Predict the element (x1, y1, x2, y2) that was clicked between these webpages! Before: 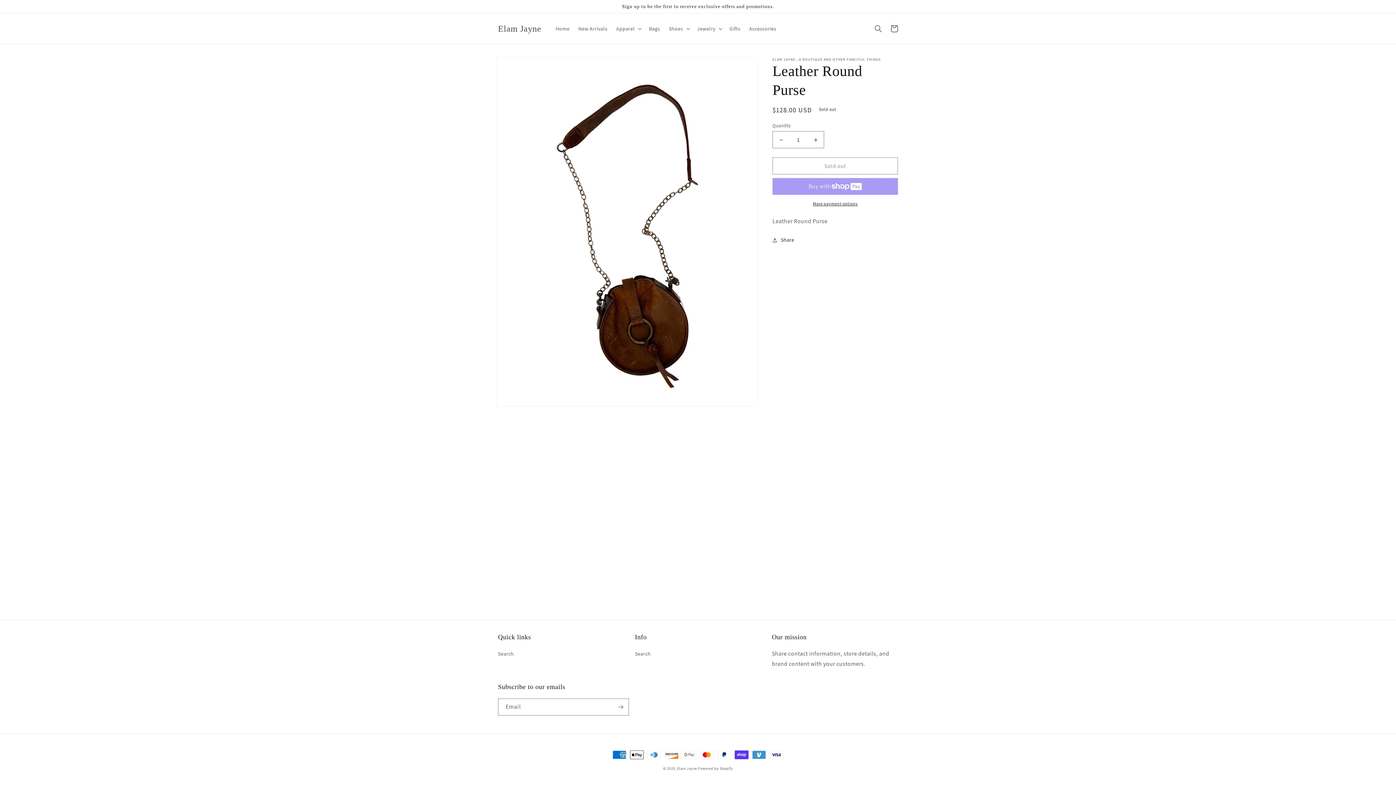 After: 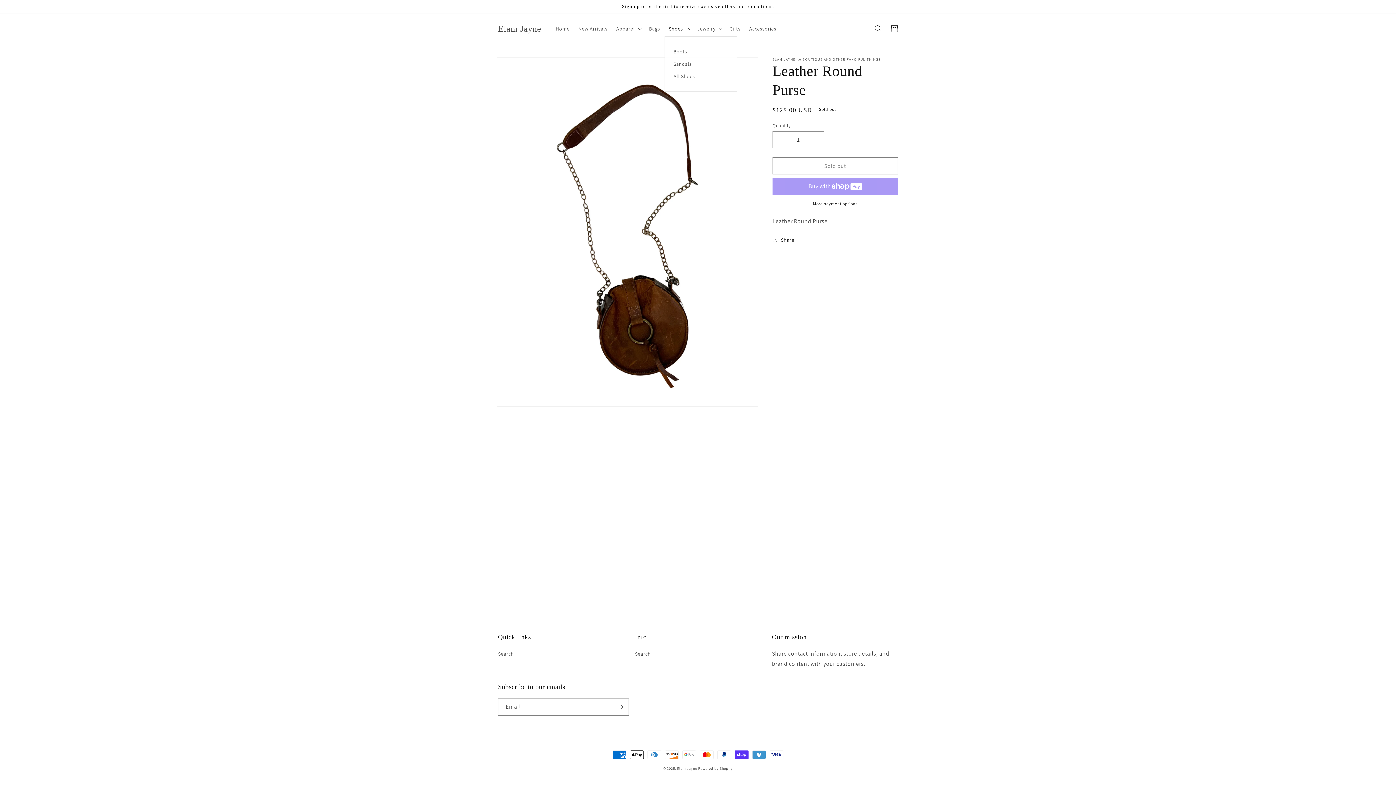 Action: label: Shoes bbox: (664, 21, 692, 36)